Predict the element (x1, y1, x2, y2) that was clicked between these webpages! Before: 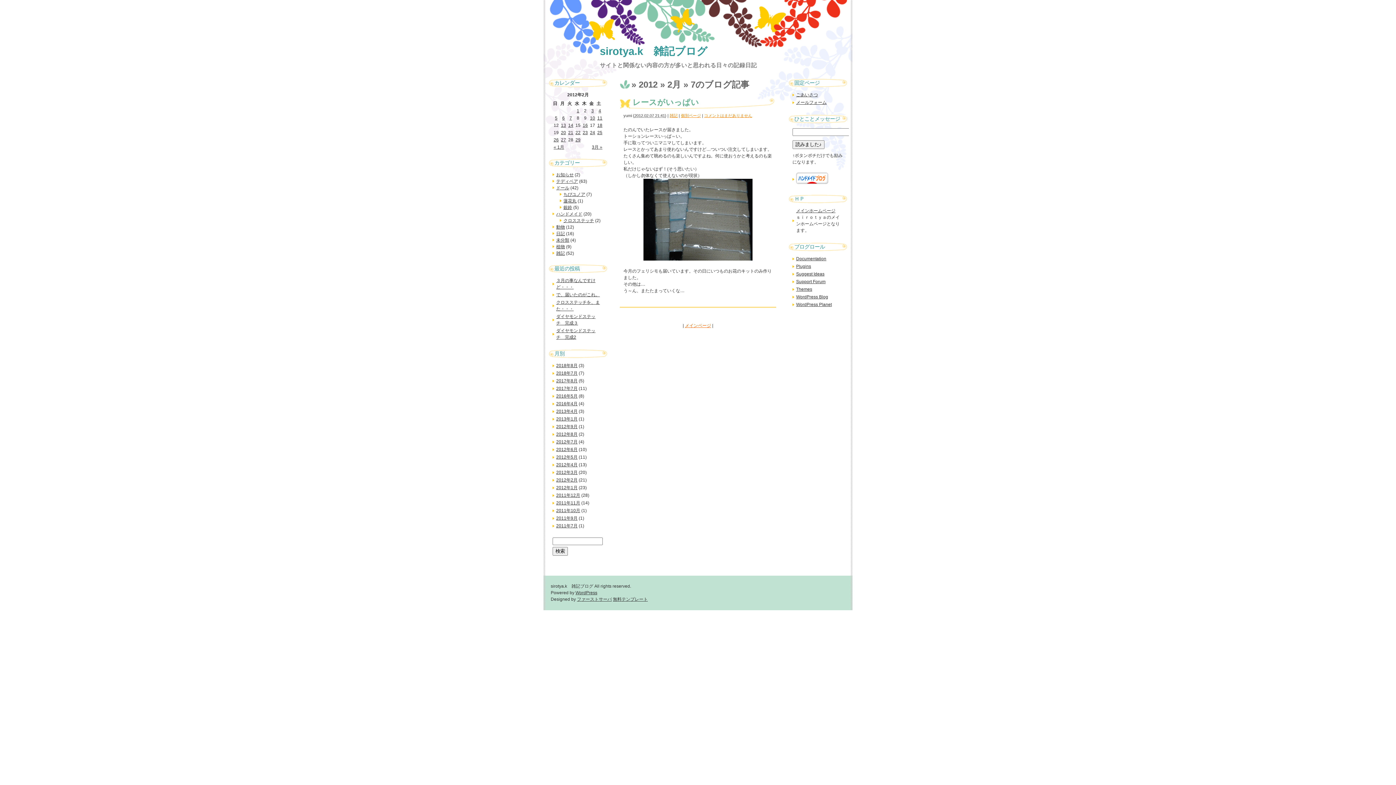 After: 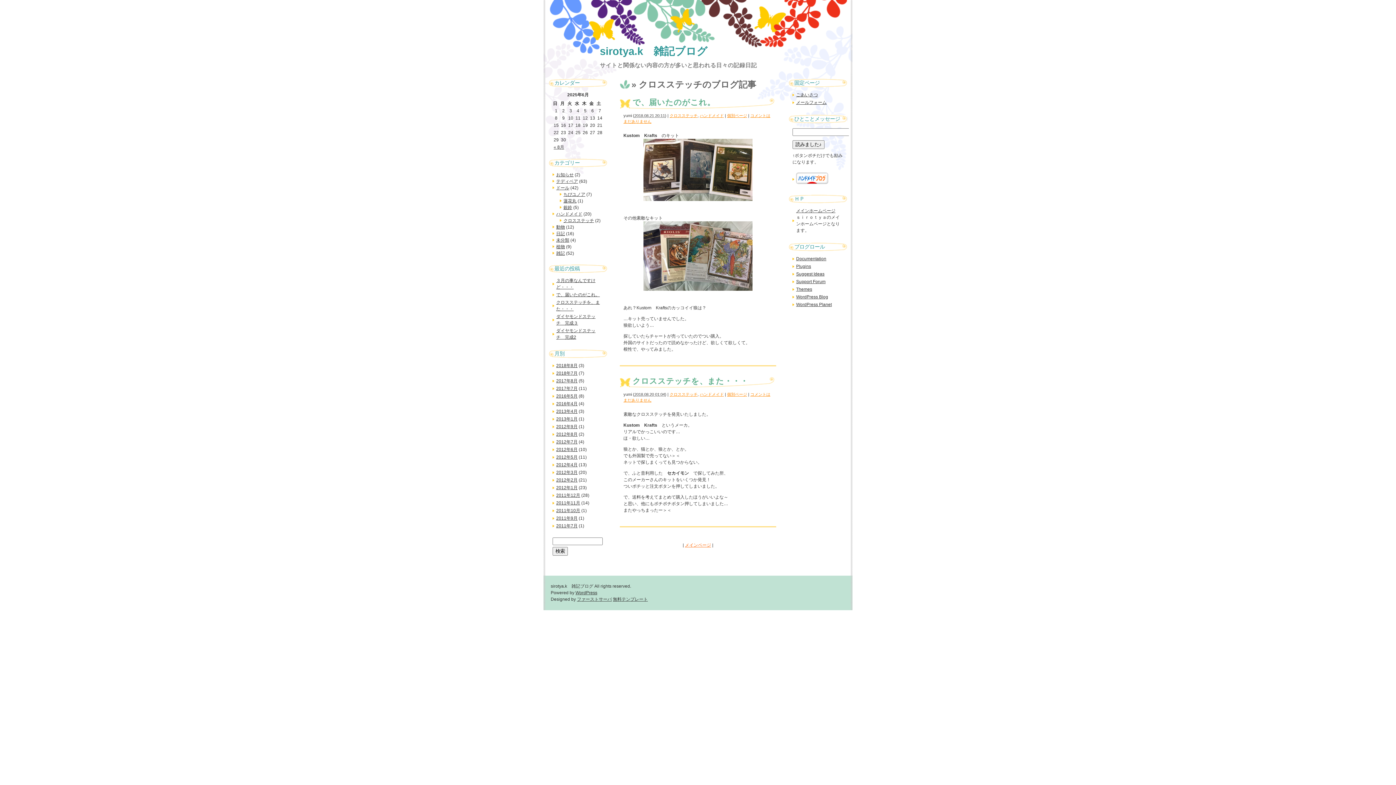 Action: label: クロスステッチ bbox: (563, 218, 594, 223)